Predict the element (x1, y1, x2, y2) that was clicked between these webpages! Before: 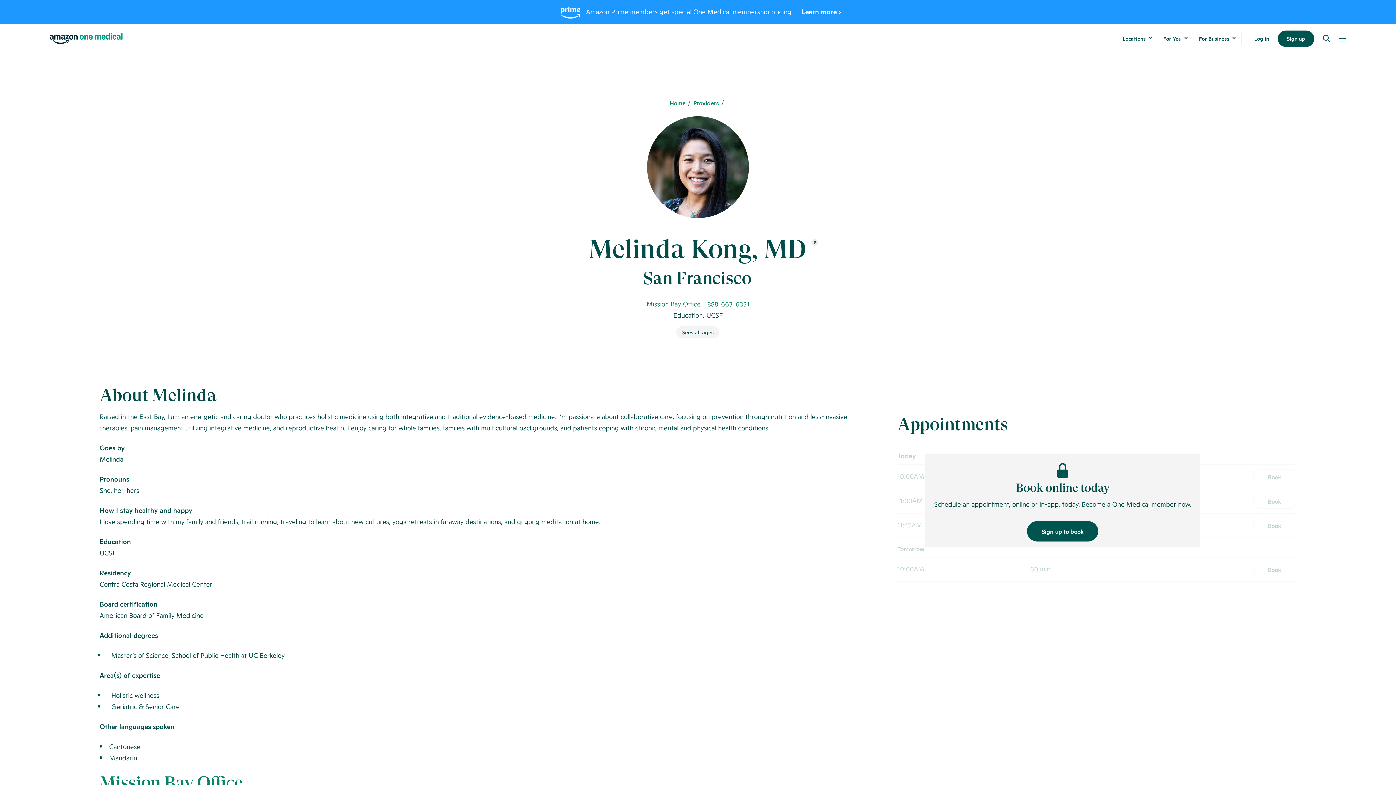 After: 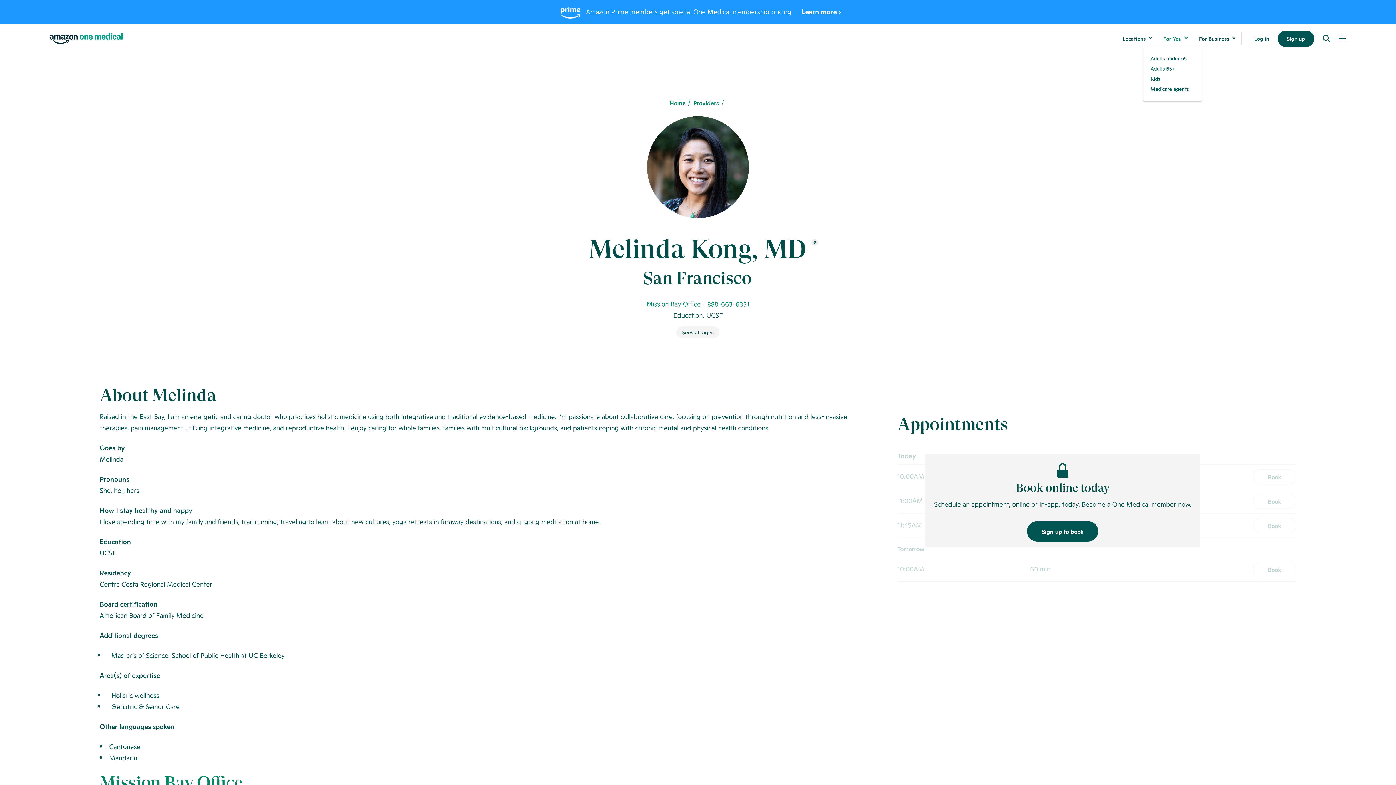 Action: bbox: (1163, 35, 1181, 42) label: For You